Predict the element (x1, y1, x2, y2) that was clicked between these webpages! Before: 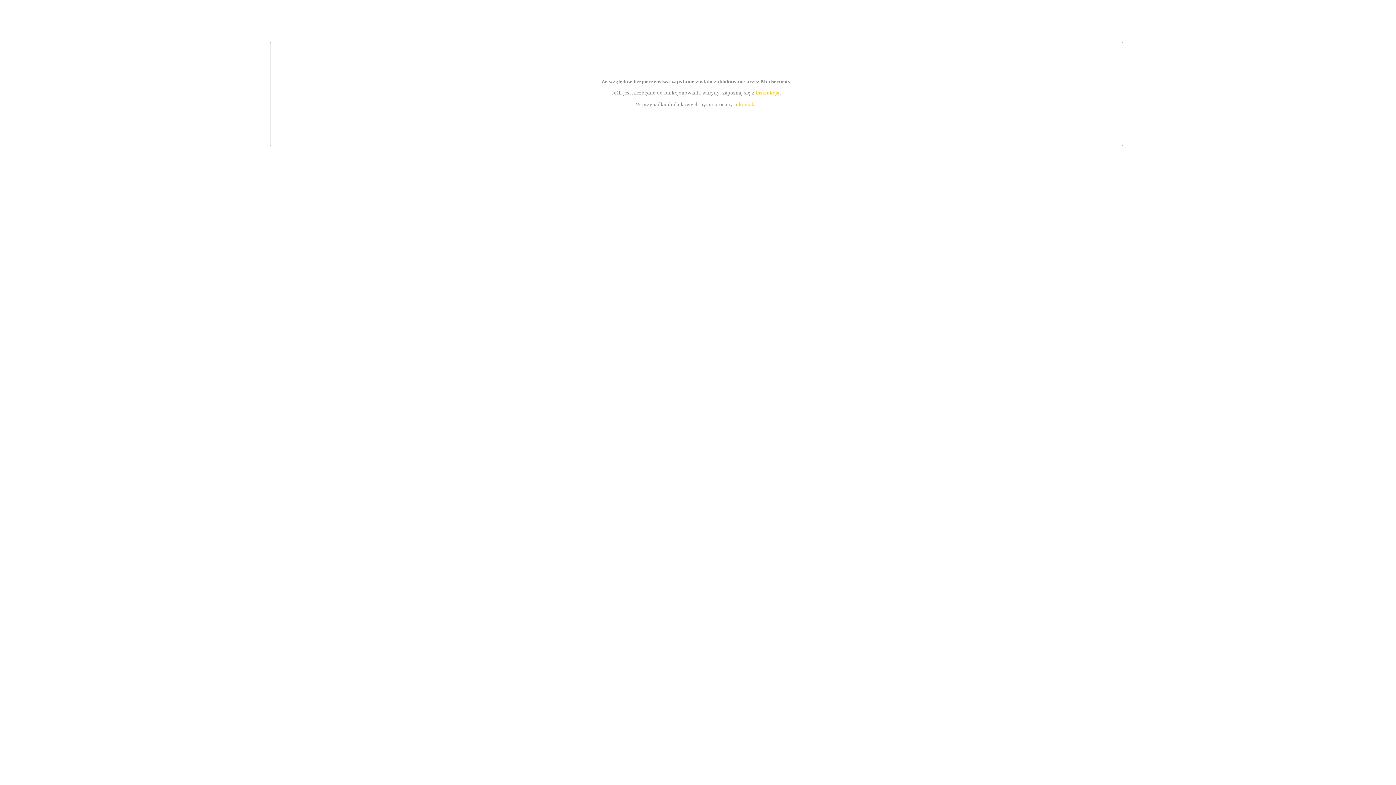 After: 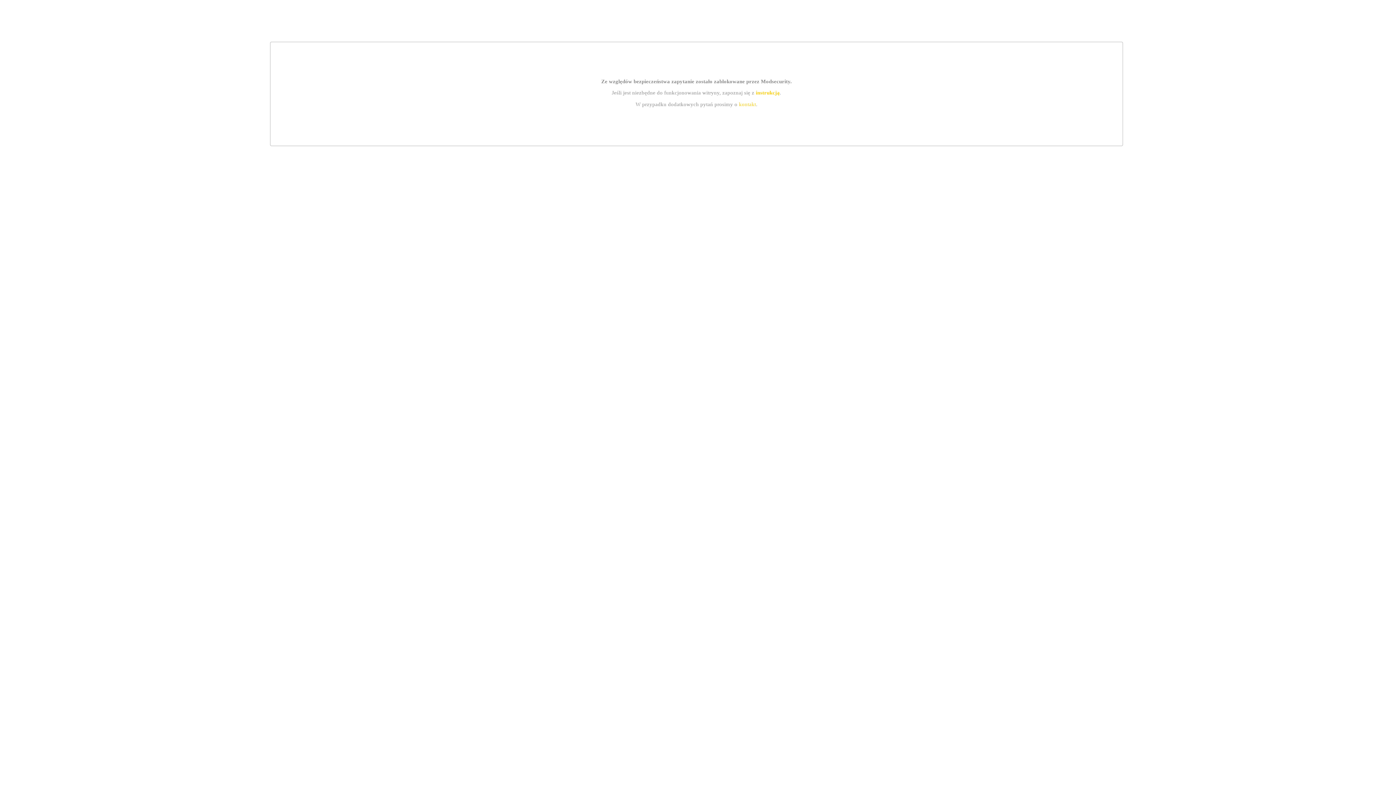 Action: bbox: (755, 89, 779, 95) label: instrukcją